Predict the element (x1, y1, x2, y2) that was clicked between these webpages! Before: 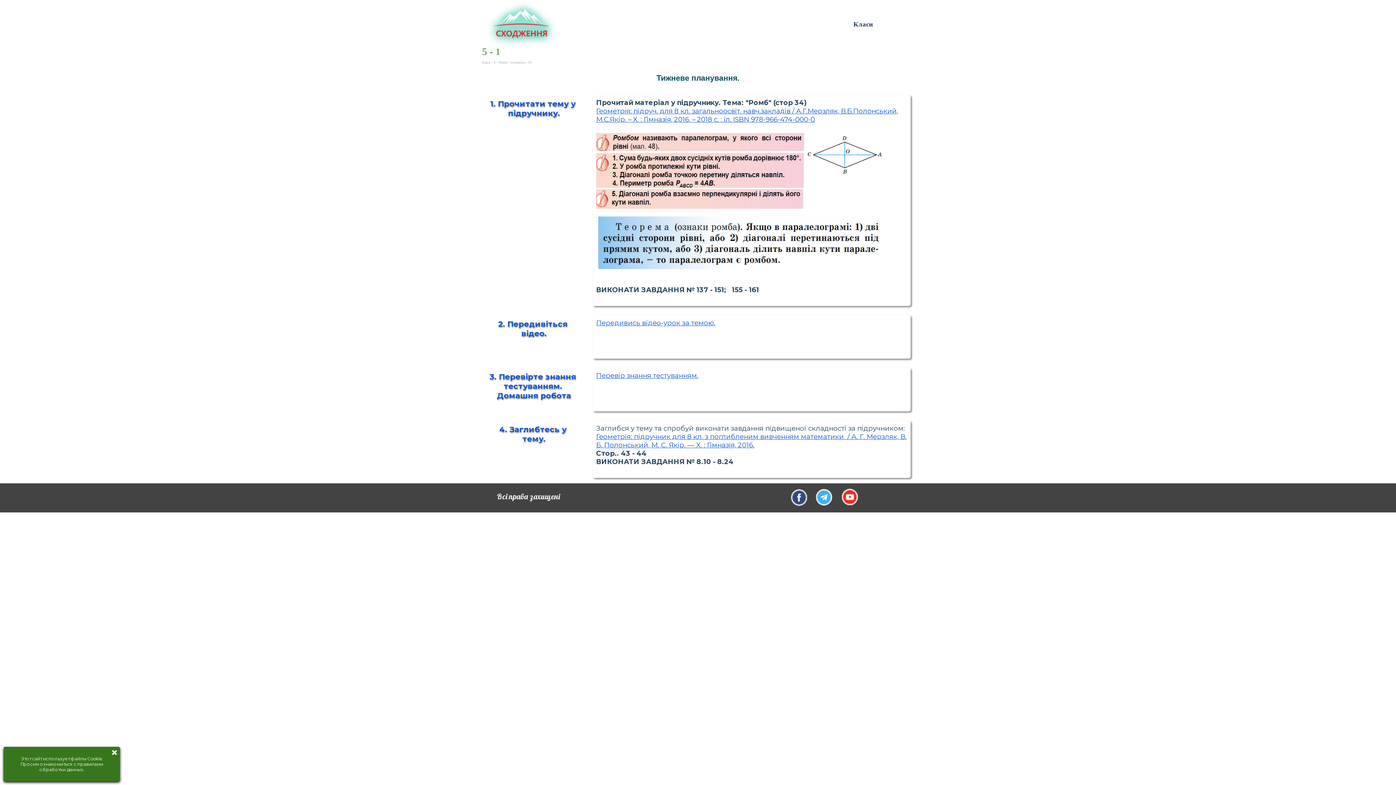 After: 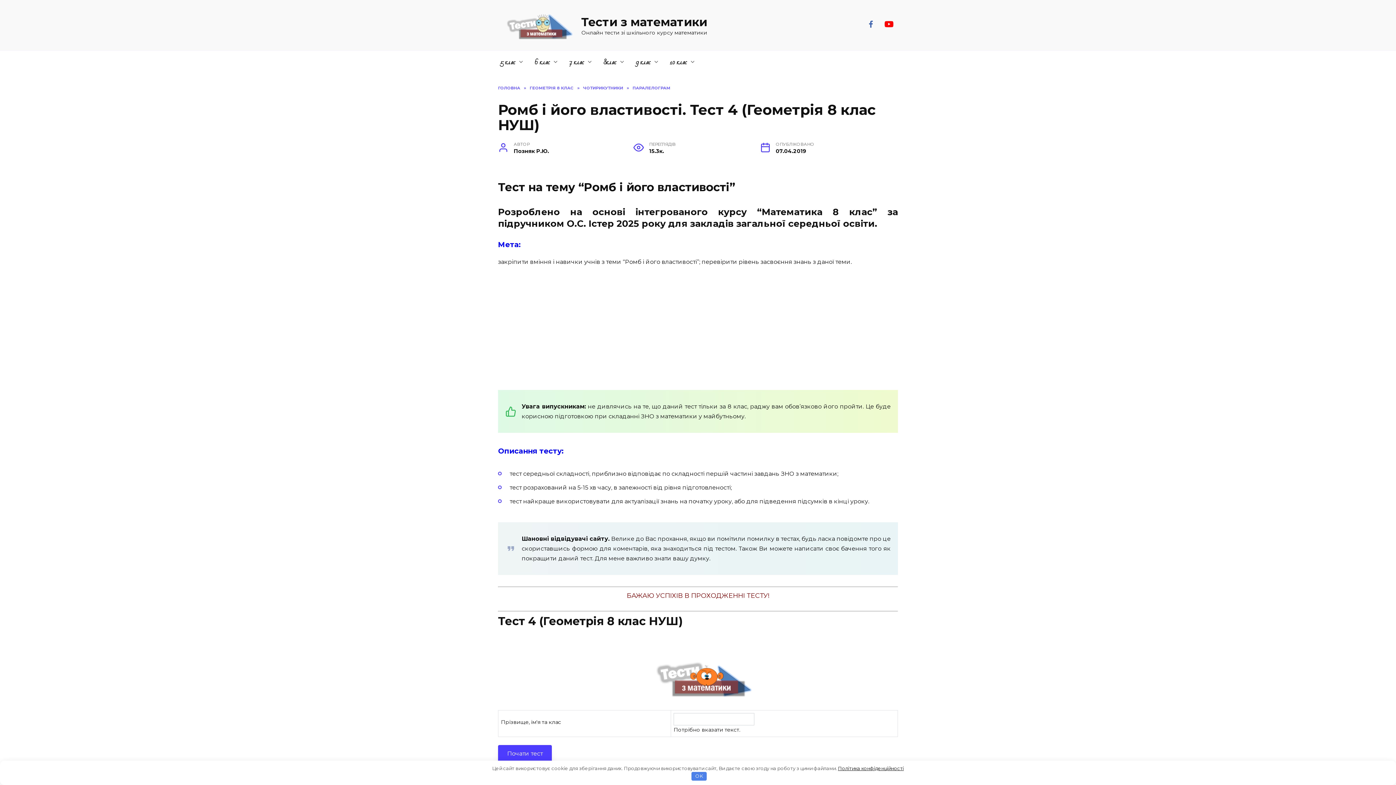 Action: bbox: (596, 371, 698, 380) label: Перевір знання тестуванням.